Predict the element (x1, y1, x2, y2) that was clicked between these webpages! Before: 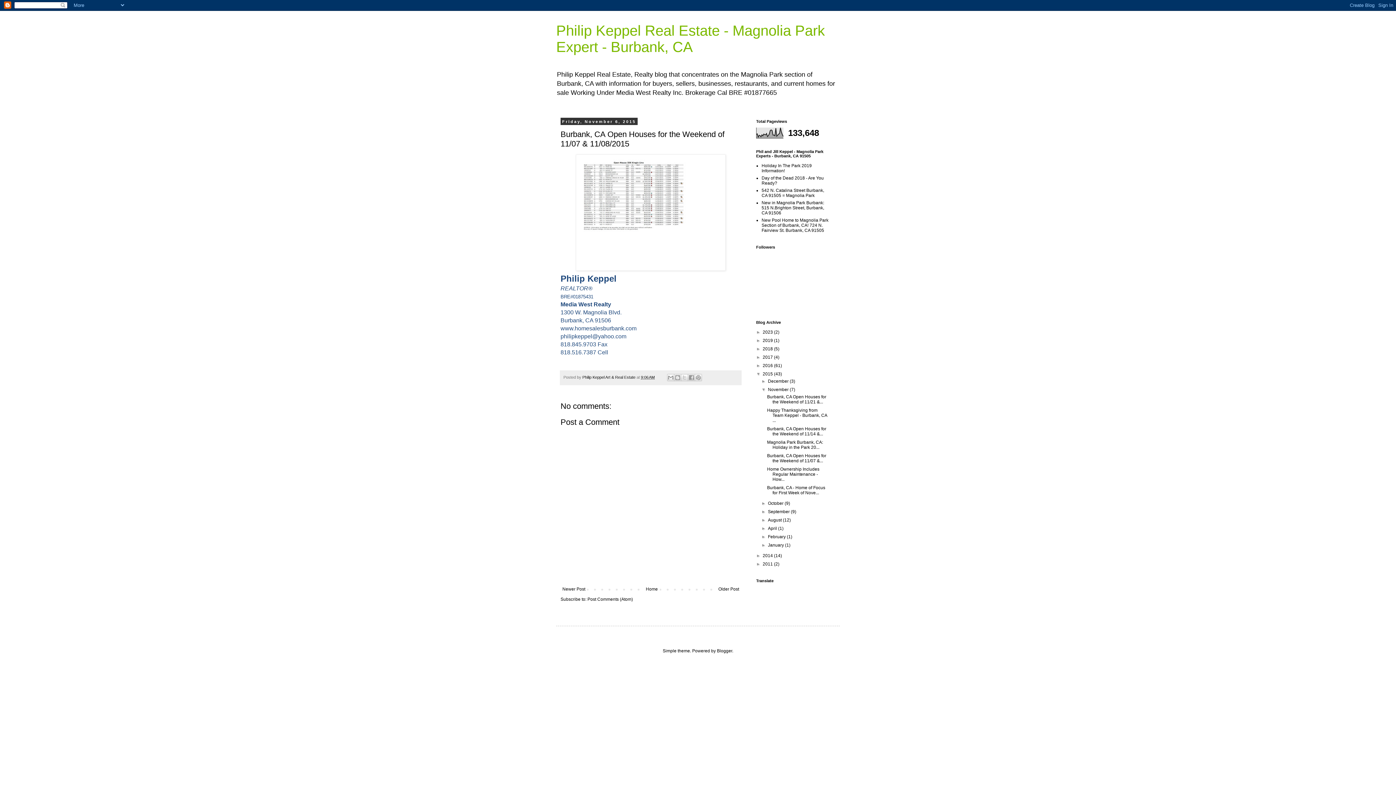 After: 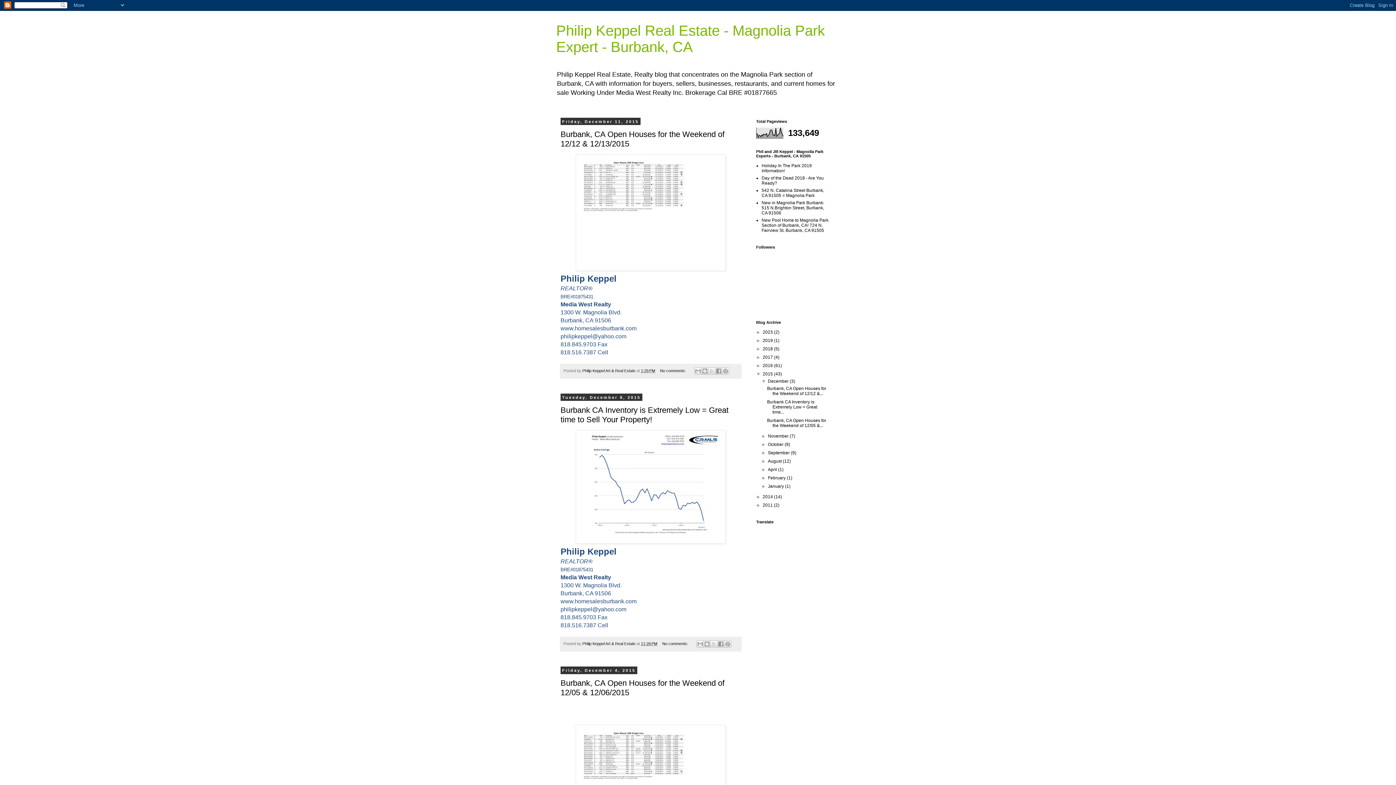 Action: bbox: (762, 371, 774, 376) label: 2015 